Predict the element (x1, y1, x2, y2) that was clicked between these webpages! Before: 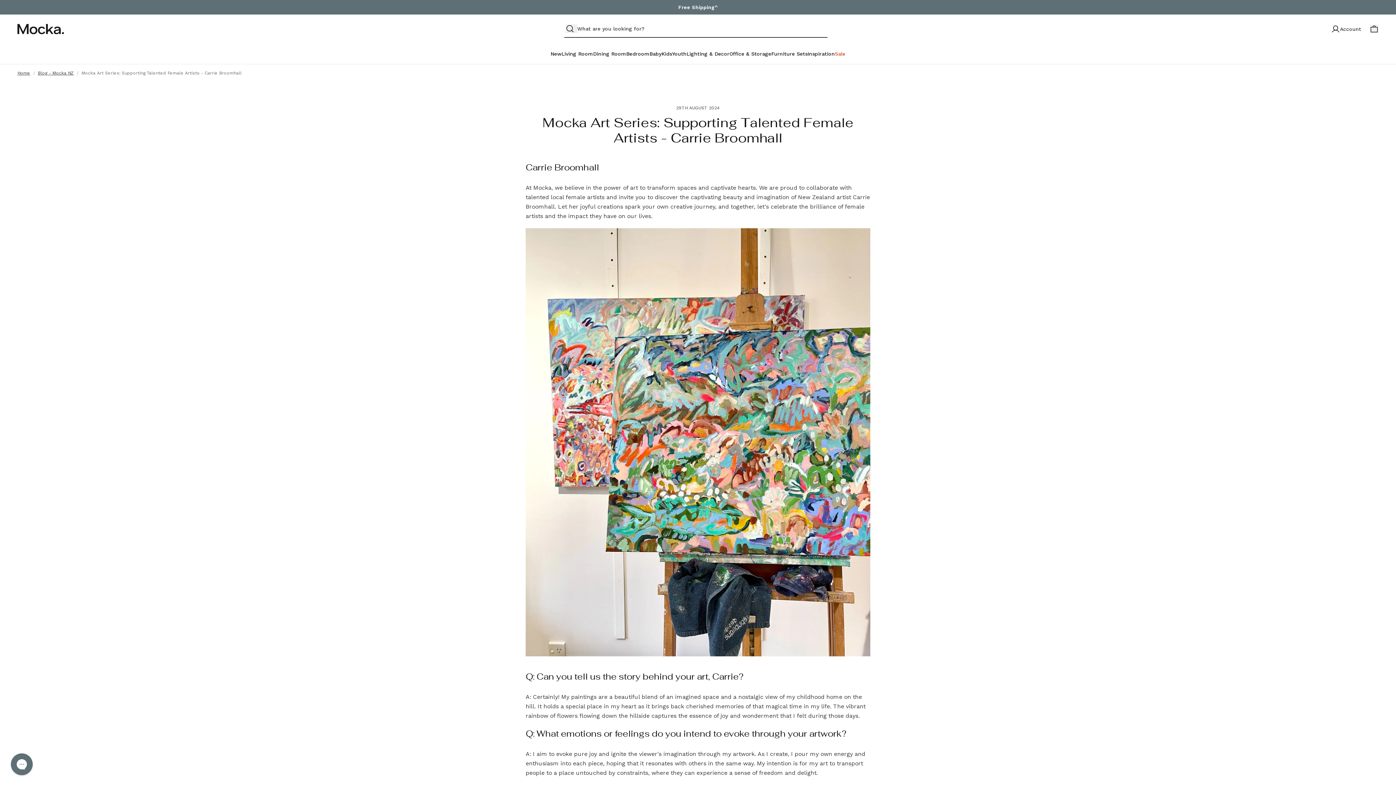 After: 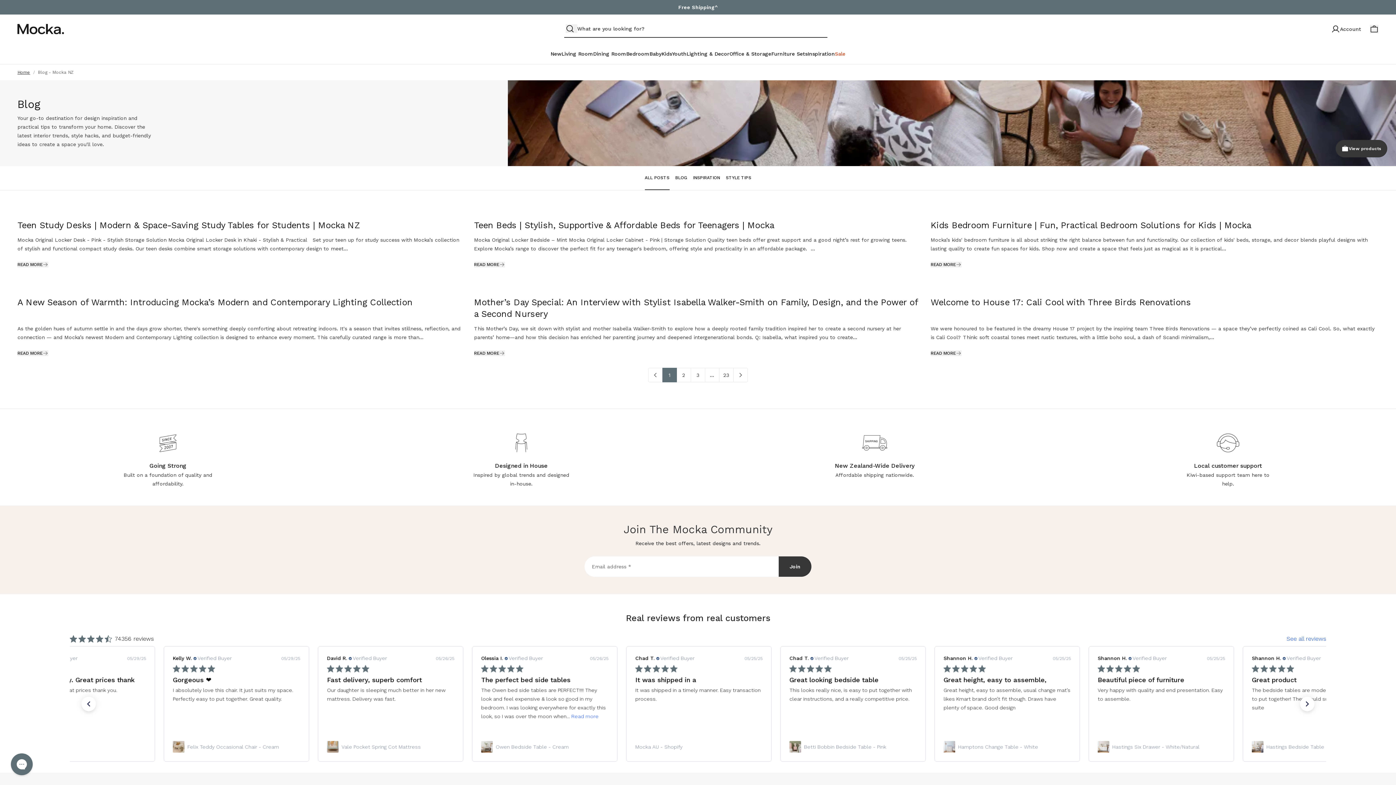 Action: bbox: (37, 70, 73, 76) label: Blog - Mocka NZ